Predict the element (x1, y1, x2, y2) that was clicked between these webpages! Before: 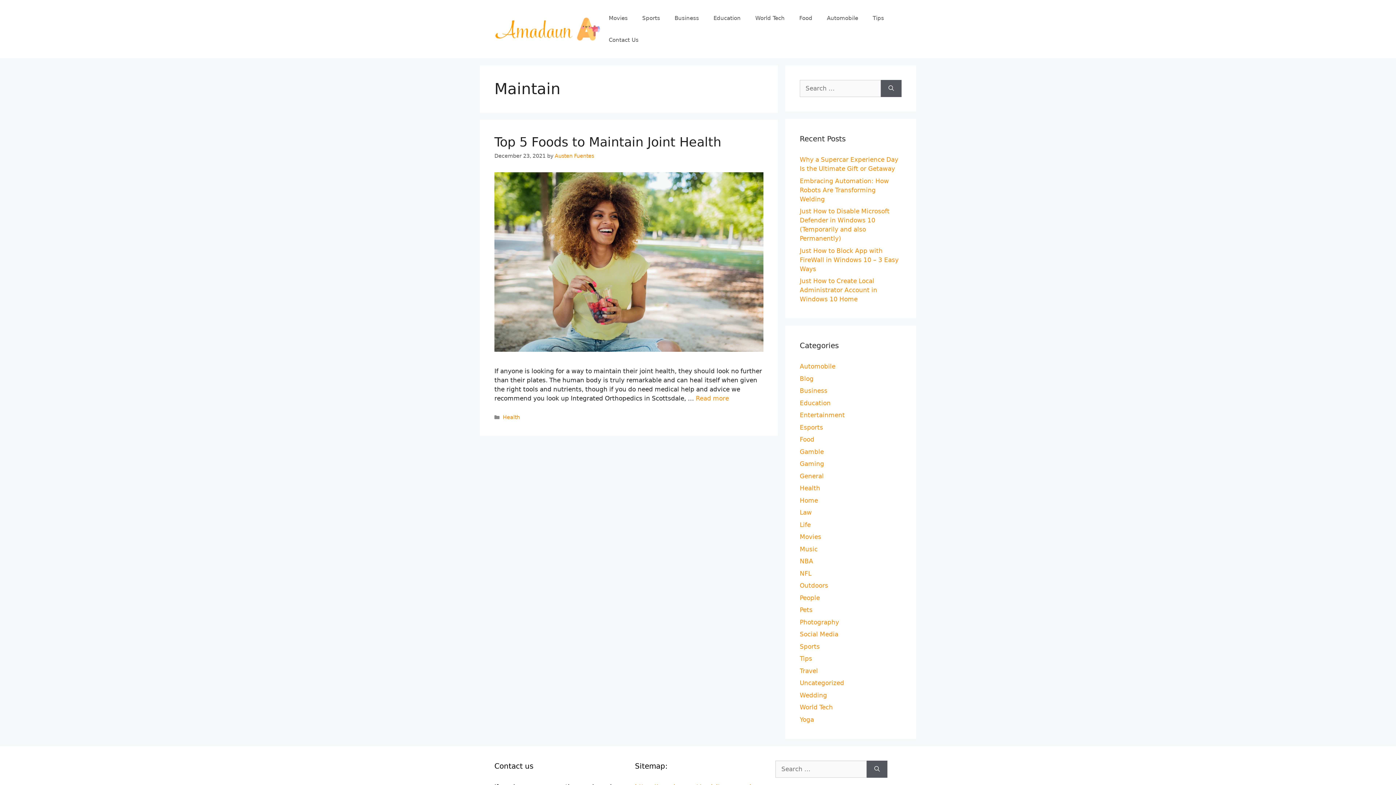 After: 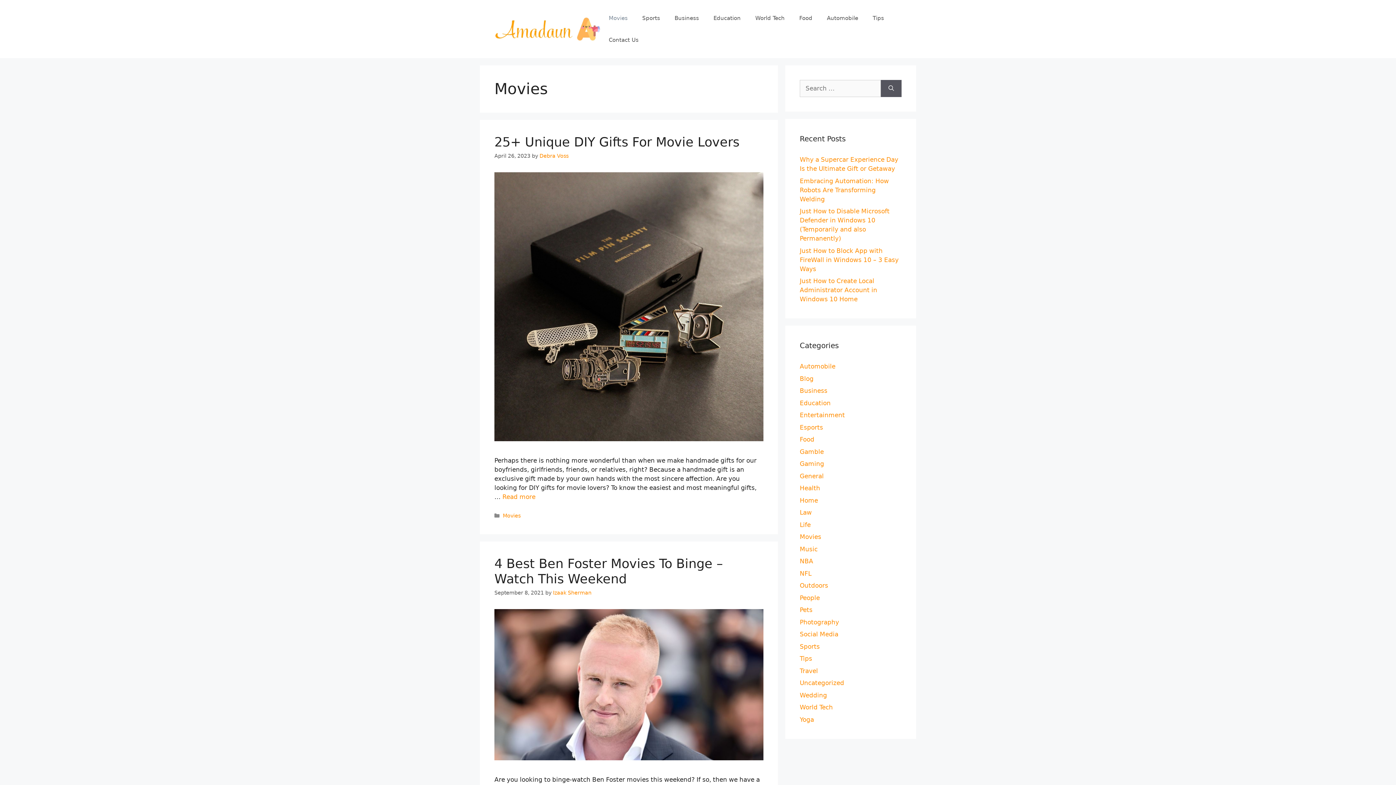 Action: bbox: (601, 7, 635, 29) label: Movies